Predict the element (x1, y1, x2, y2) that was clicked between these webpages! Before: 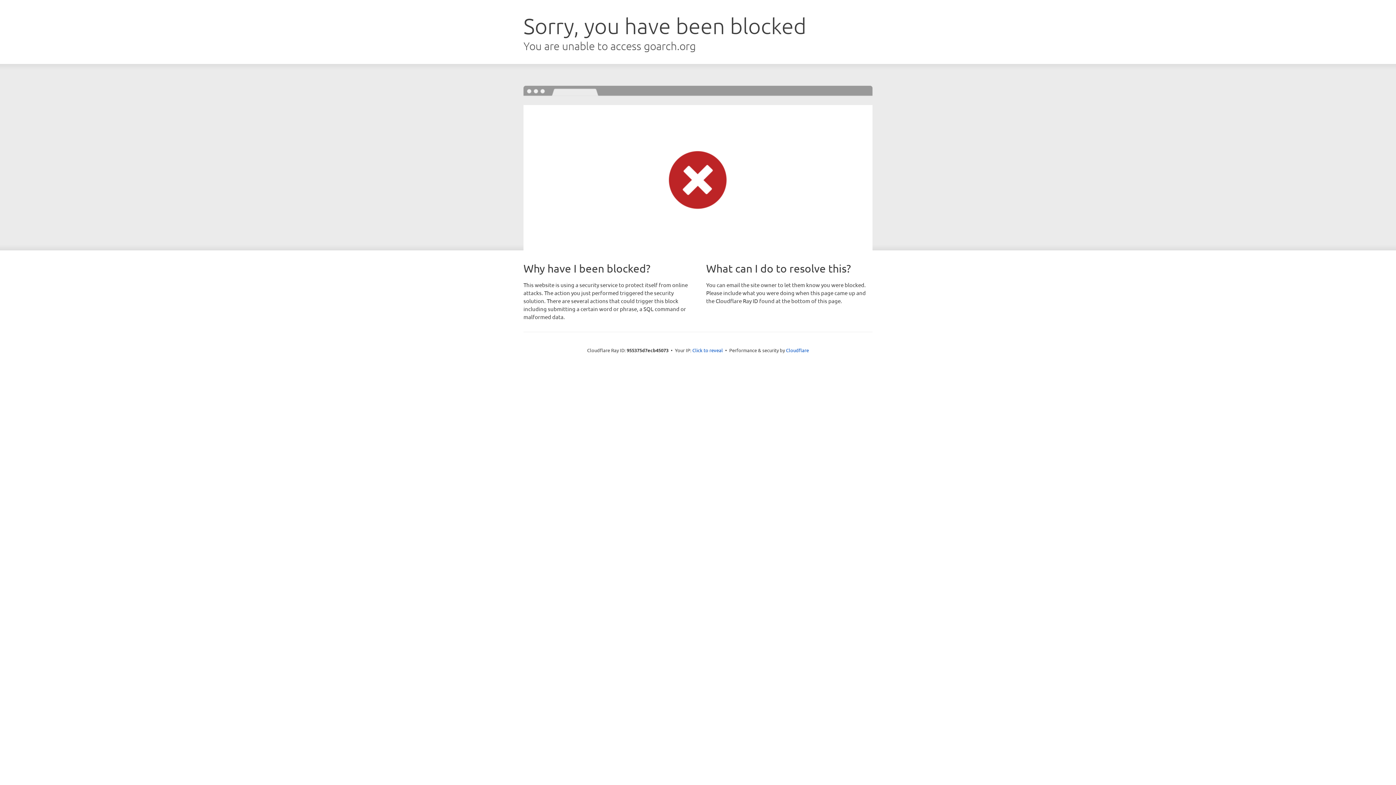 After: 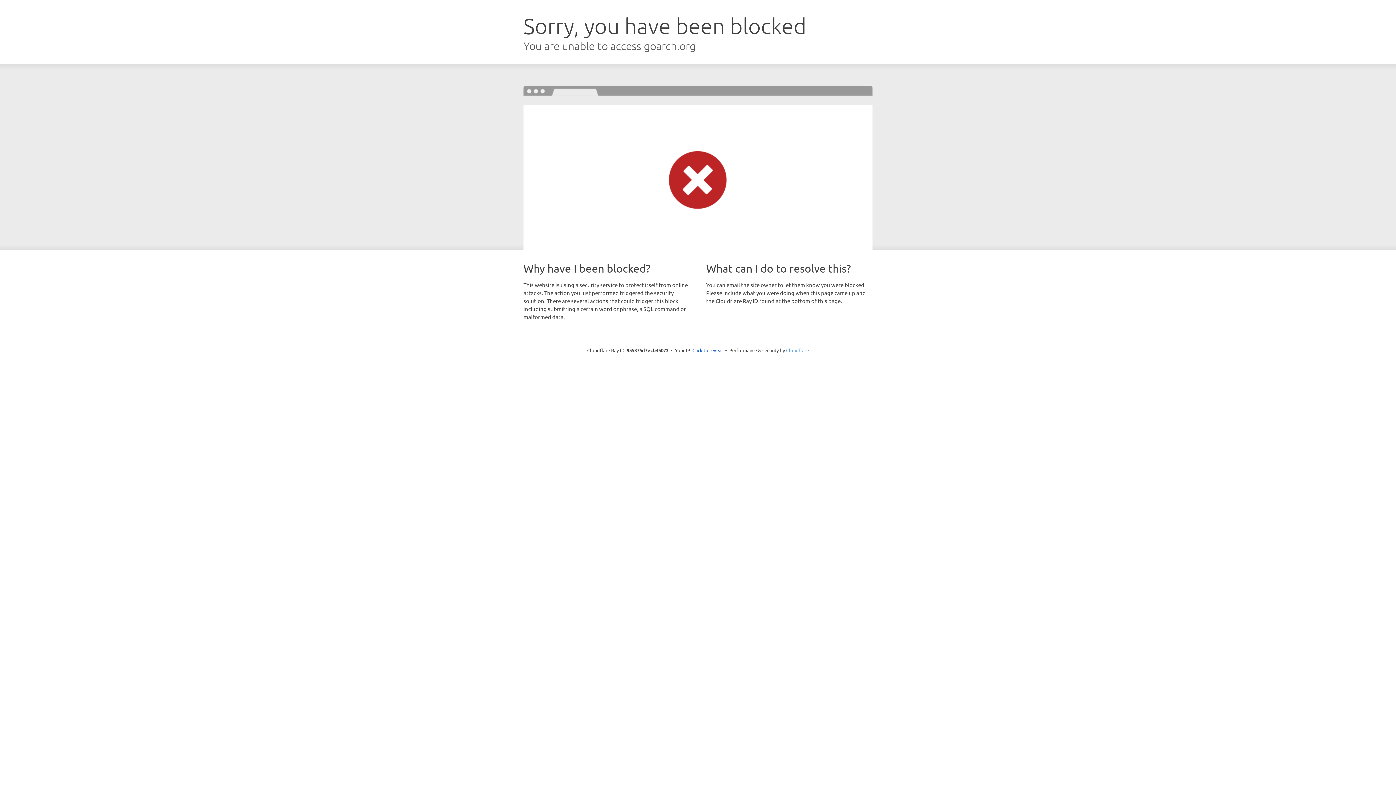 Action: bbox: (786, 347, 809, 353) label: Cloudflare